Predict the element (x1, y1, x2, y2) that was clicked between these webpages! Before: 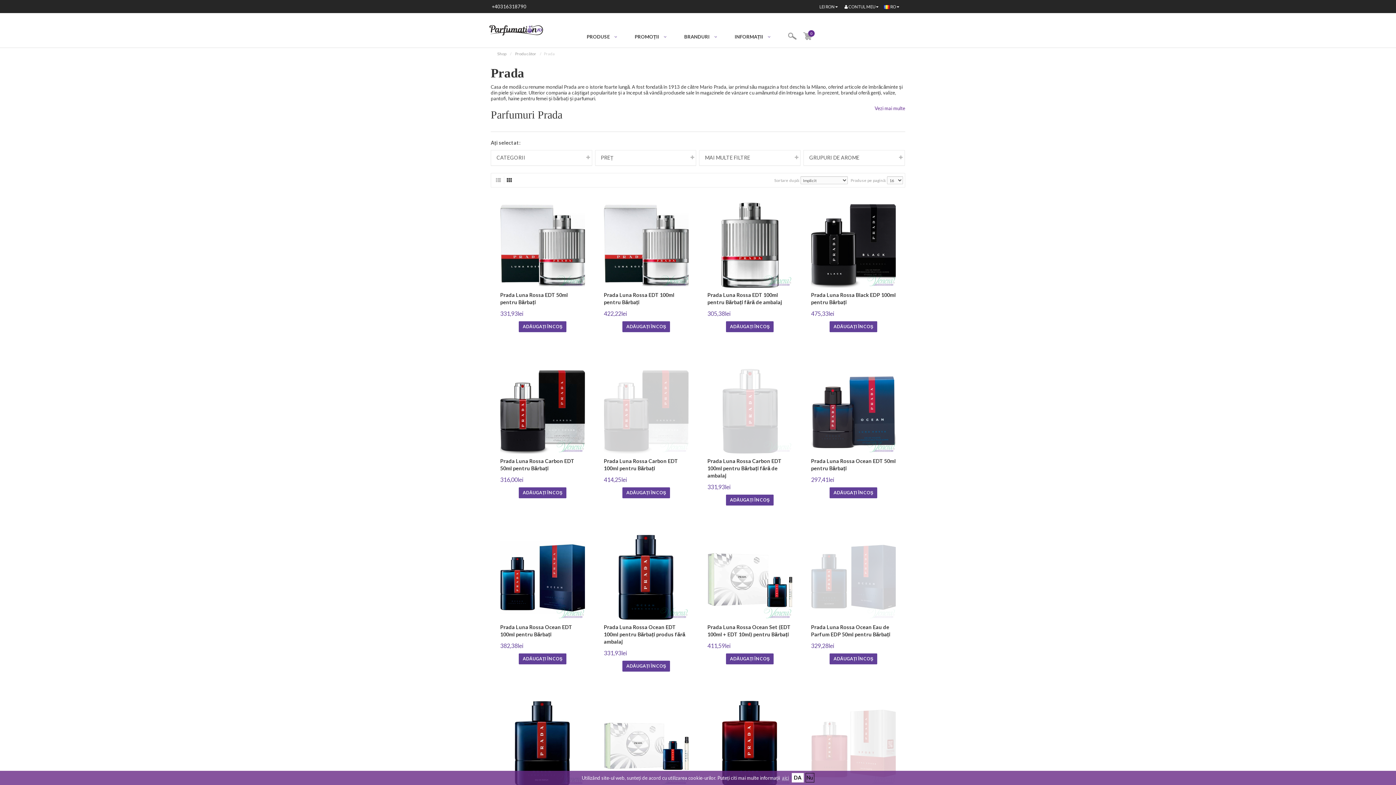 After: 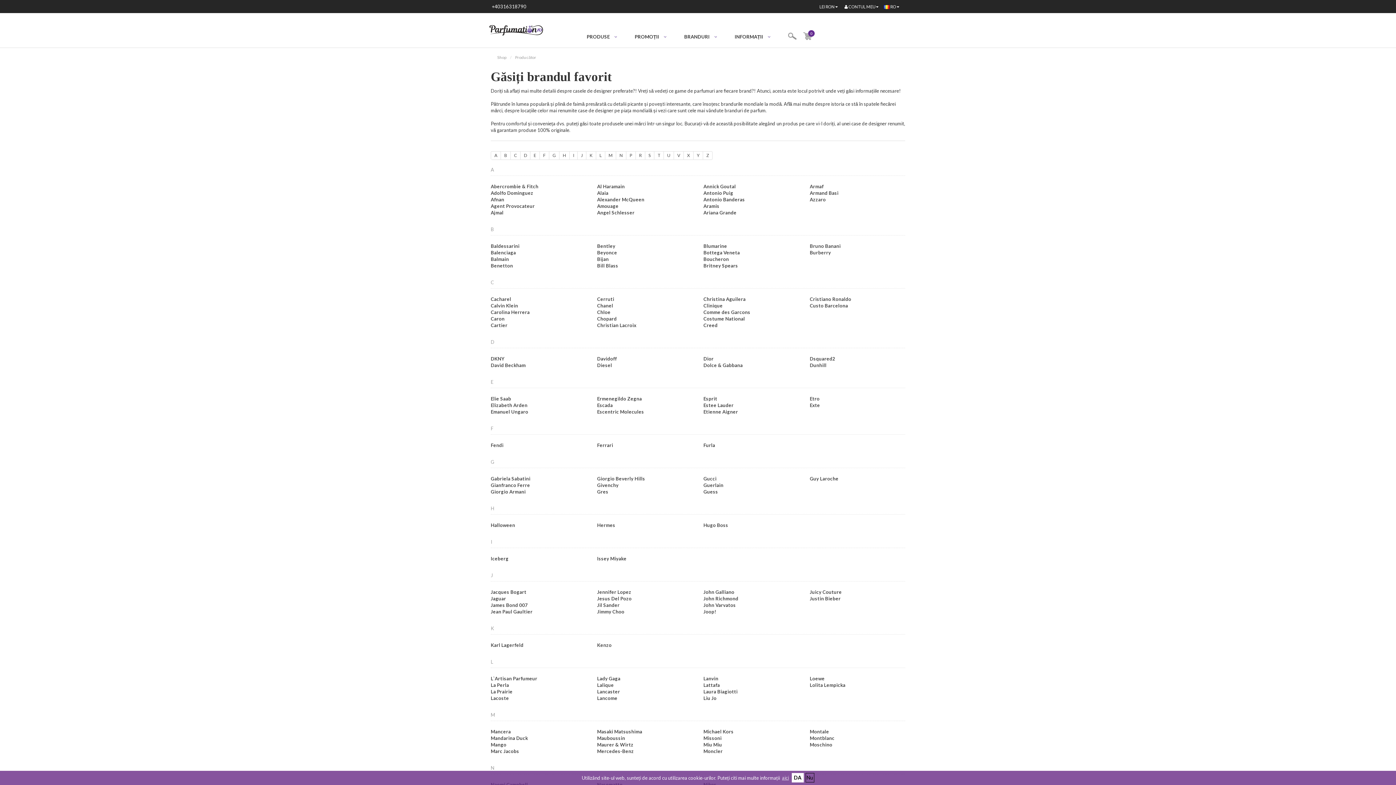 Action: bbox: (514, 51, 537, 56) label: Producător